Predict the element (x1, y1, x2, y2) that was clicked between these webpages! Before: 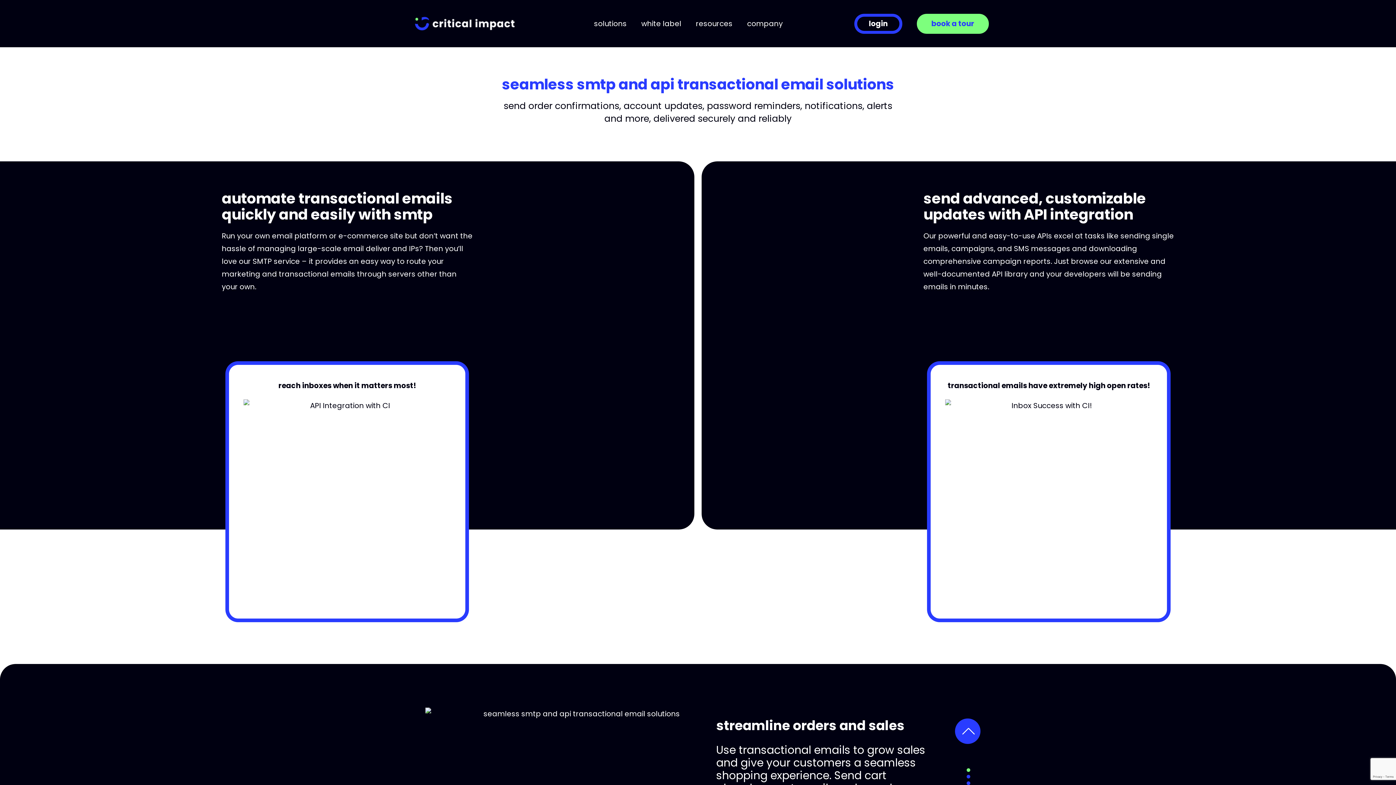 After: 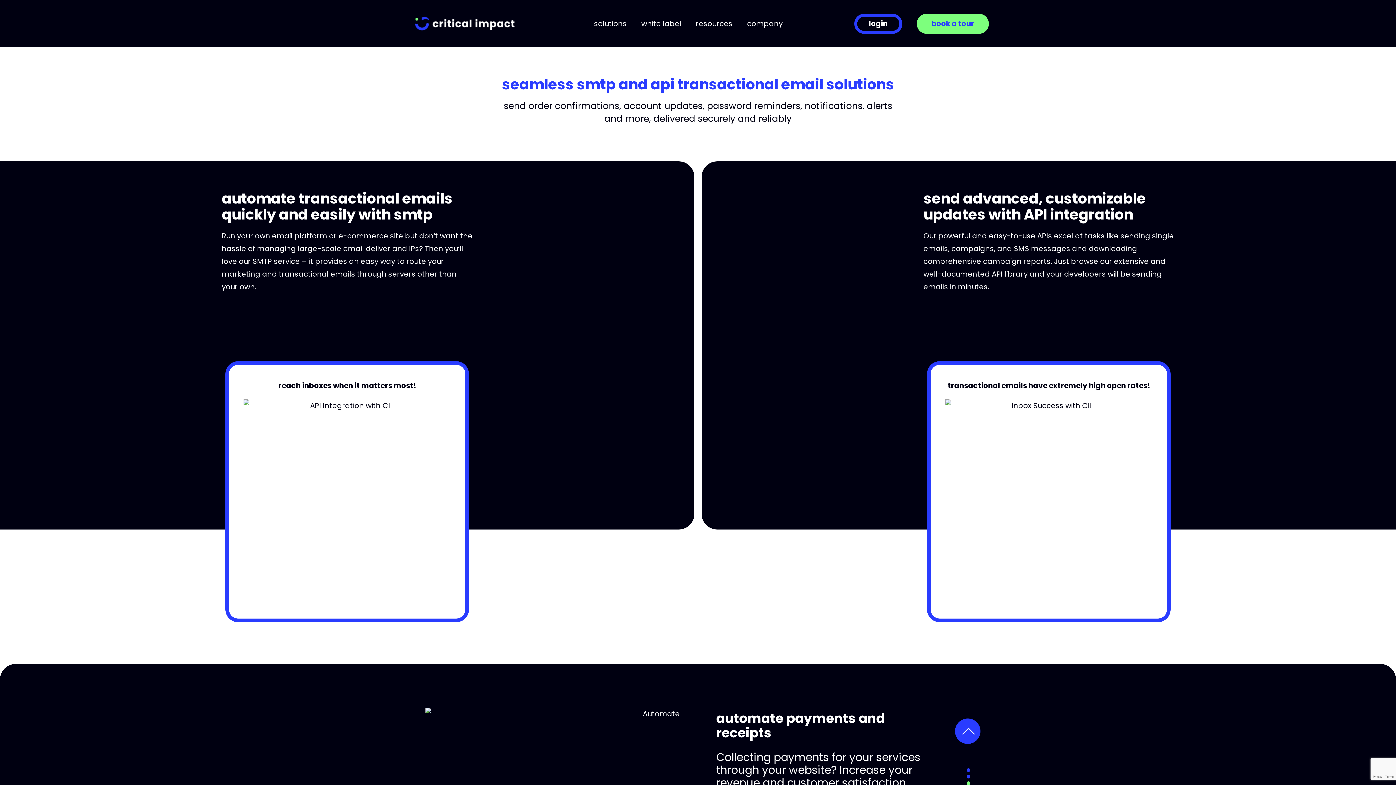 Action: bbox: (955, 718, 980, 744) label: Previous slide